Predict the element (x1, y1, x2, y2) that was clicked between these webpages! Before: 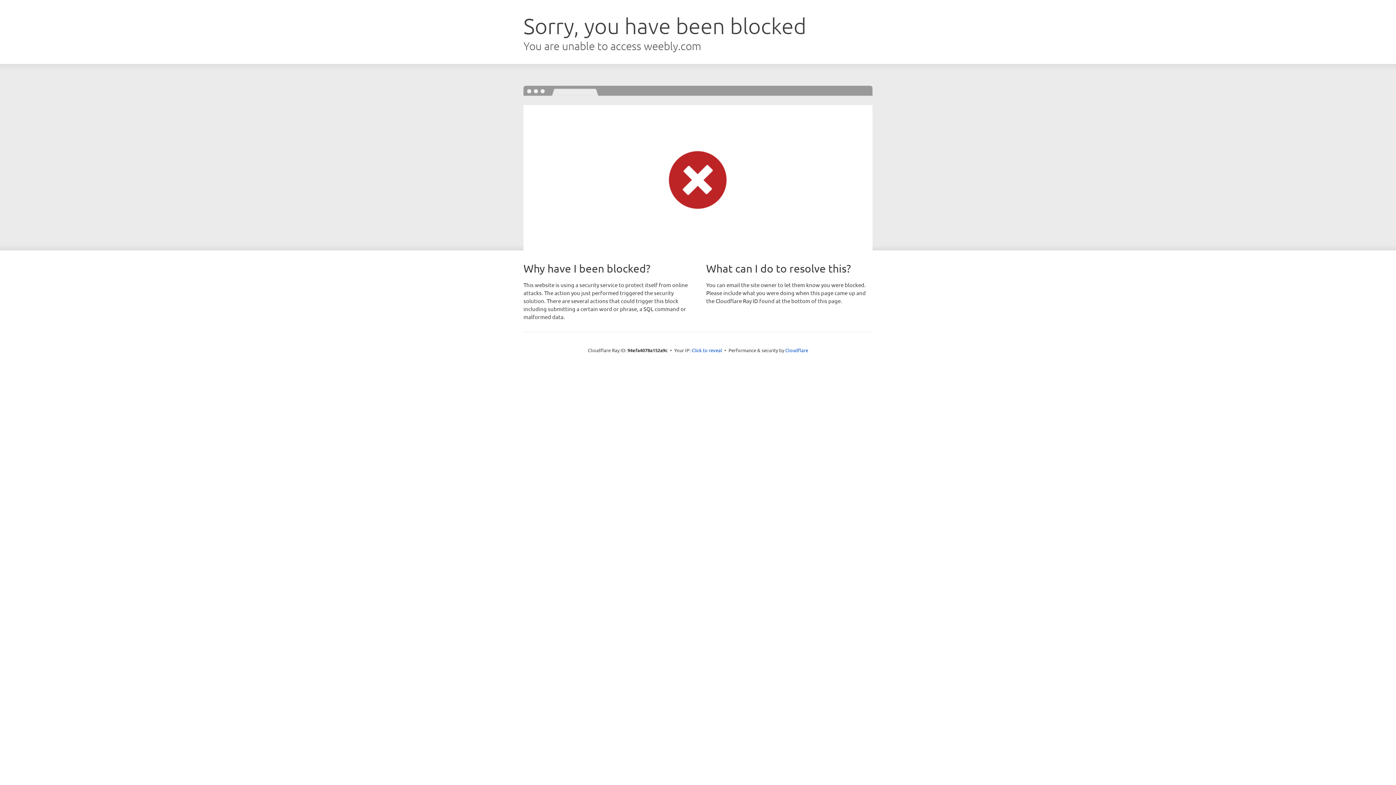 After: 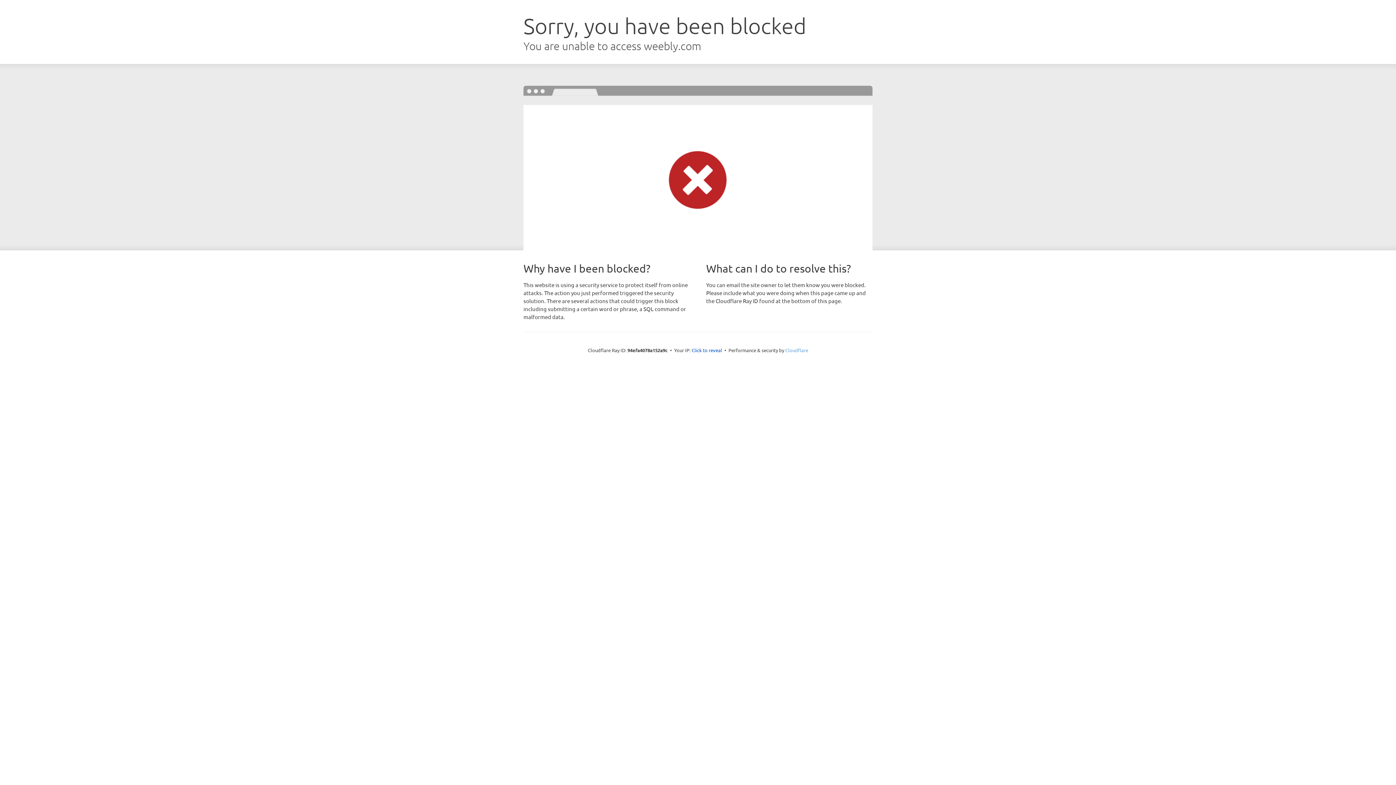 Action: label: Cloudflare bbox: (785, 347, 808, 353)